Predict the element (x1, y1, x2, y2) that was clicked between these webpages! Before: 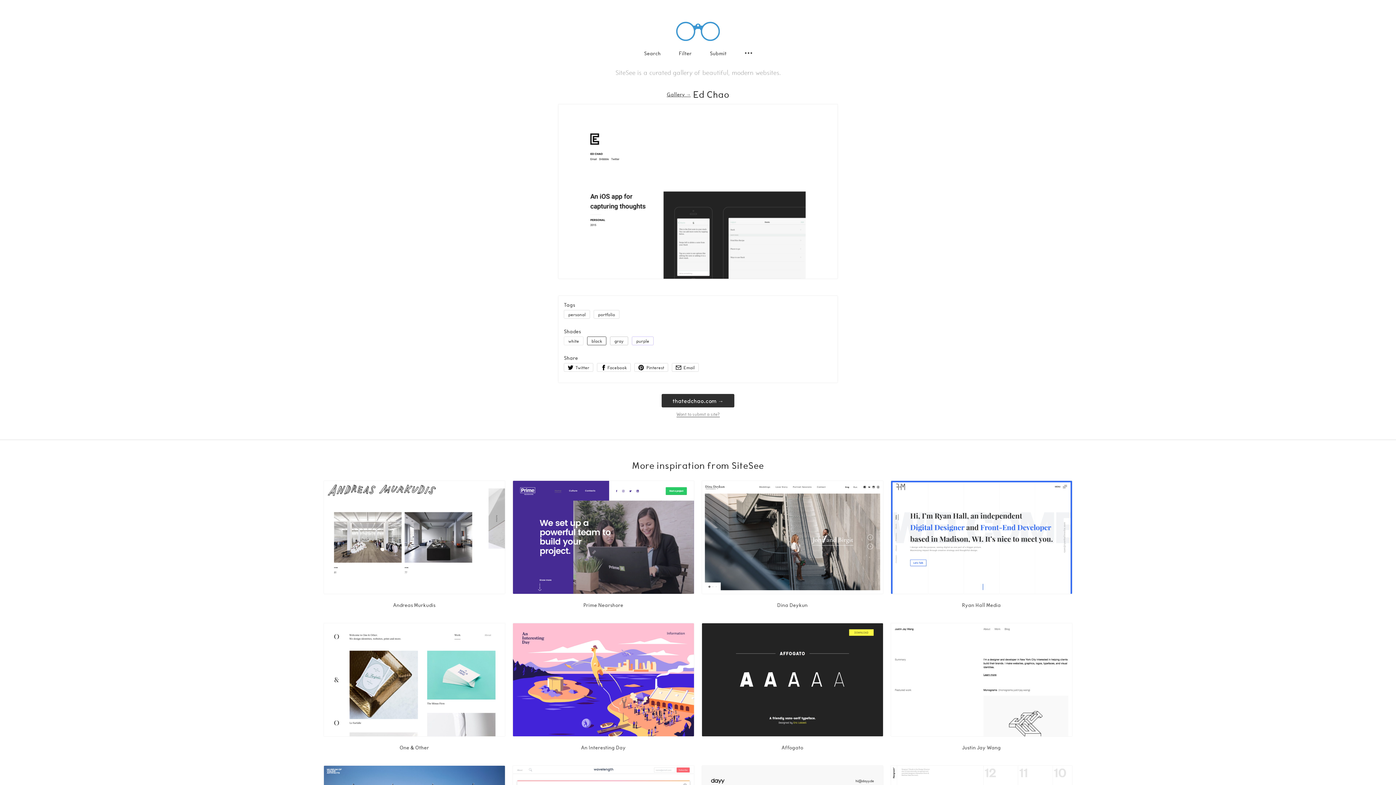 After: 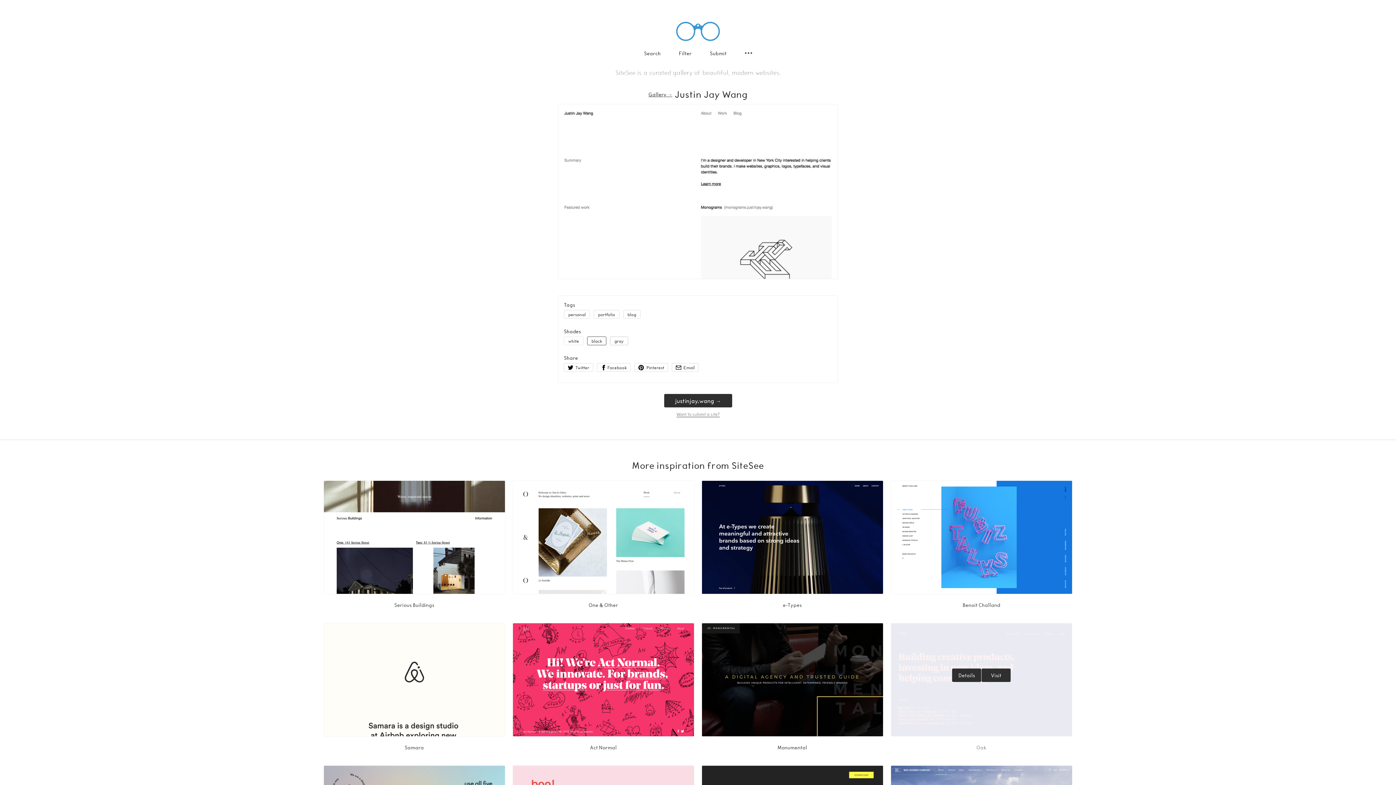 Action: bbox: (890, 744, 1072, 751) label: Justin Jay Wang